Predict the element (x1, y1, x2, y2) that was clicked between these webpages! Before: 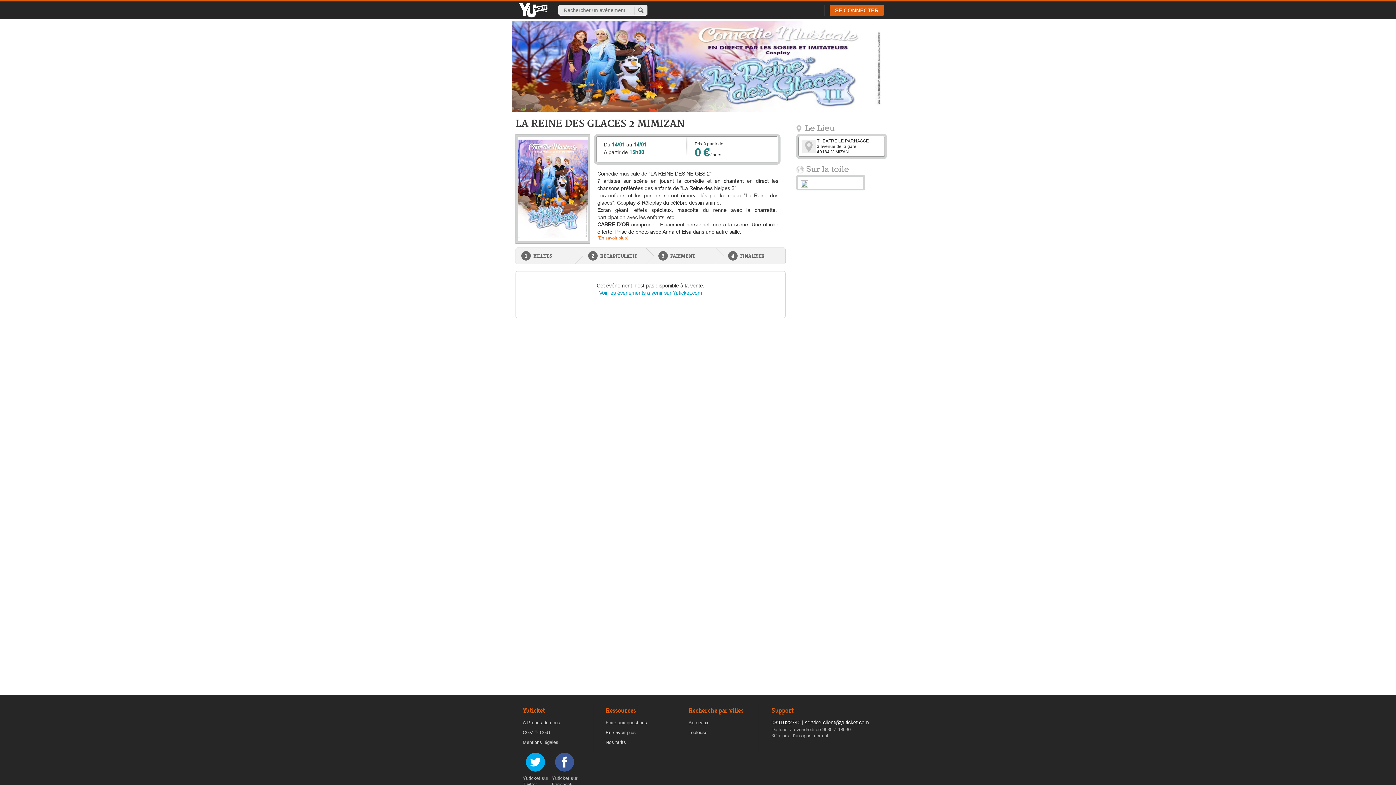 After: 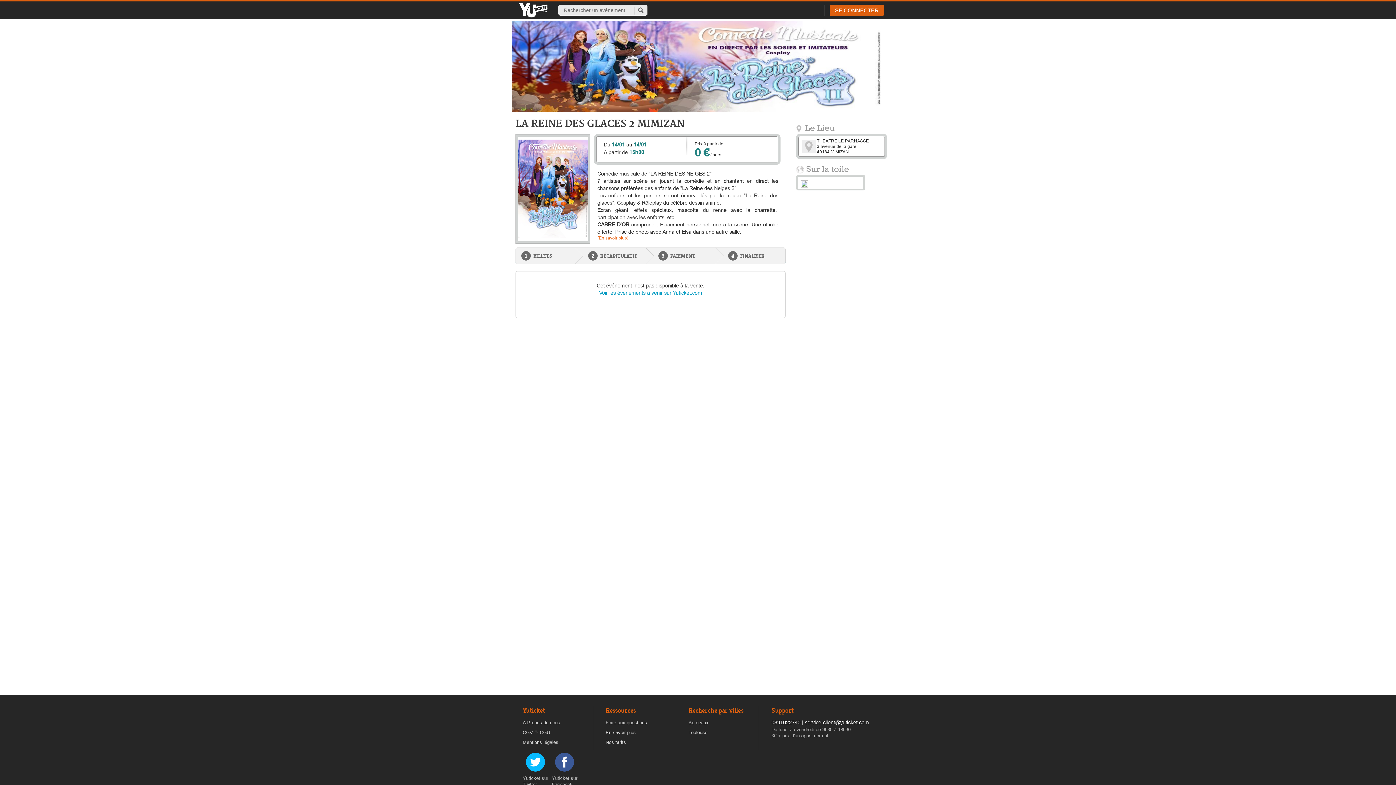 Action: bbox: (526, 753, 545, 772)